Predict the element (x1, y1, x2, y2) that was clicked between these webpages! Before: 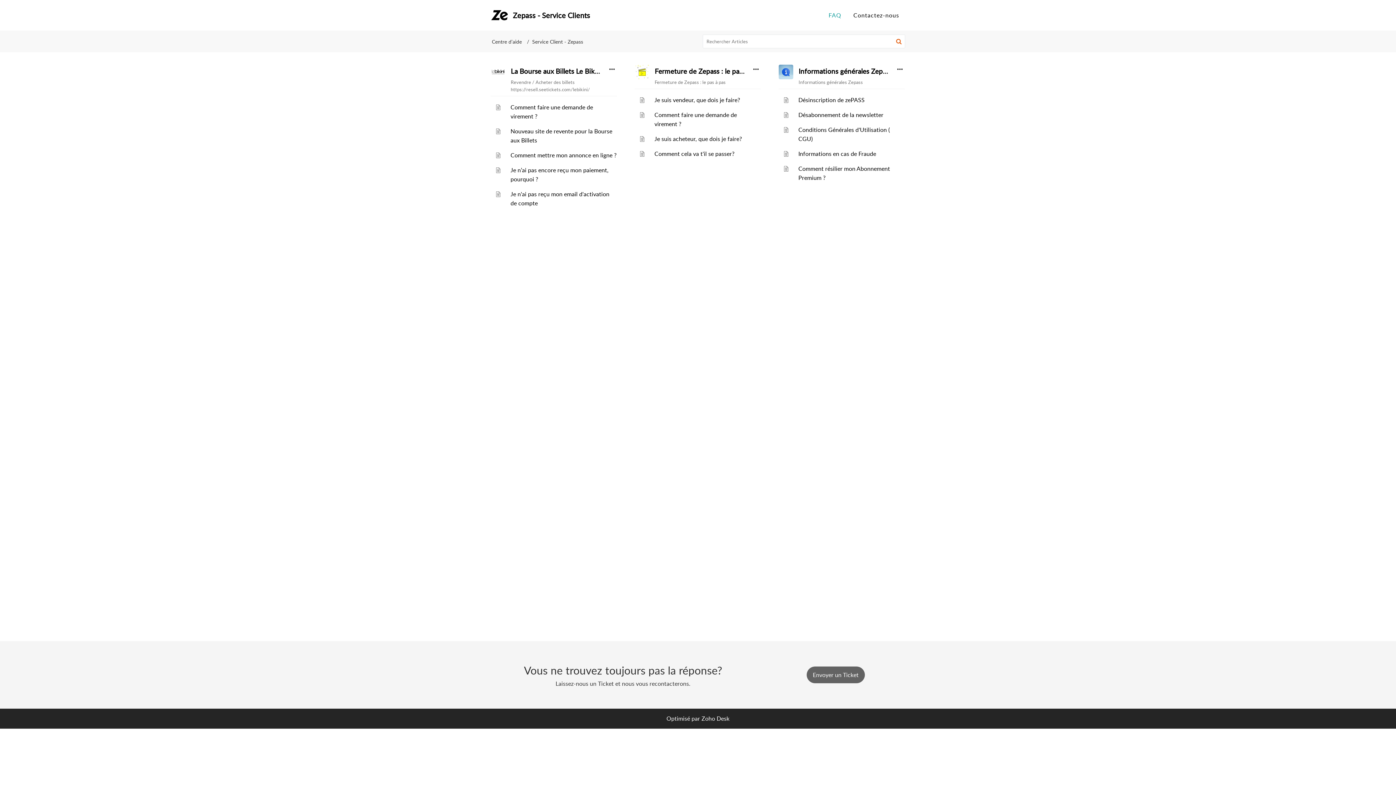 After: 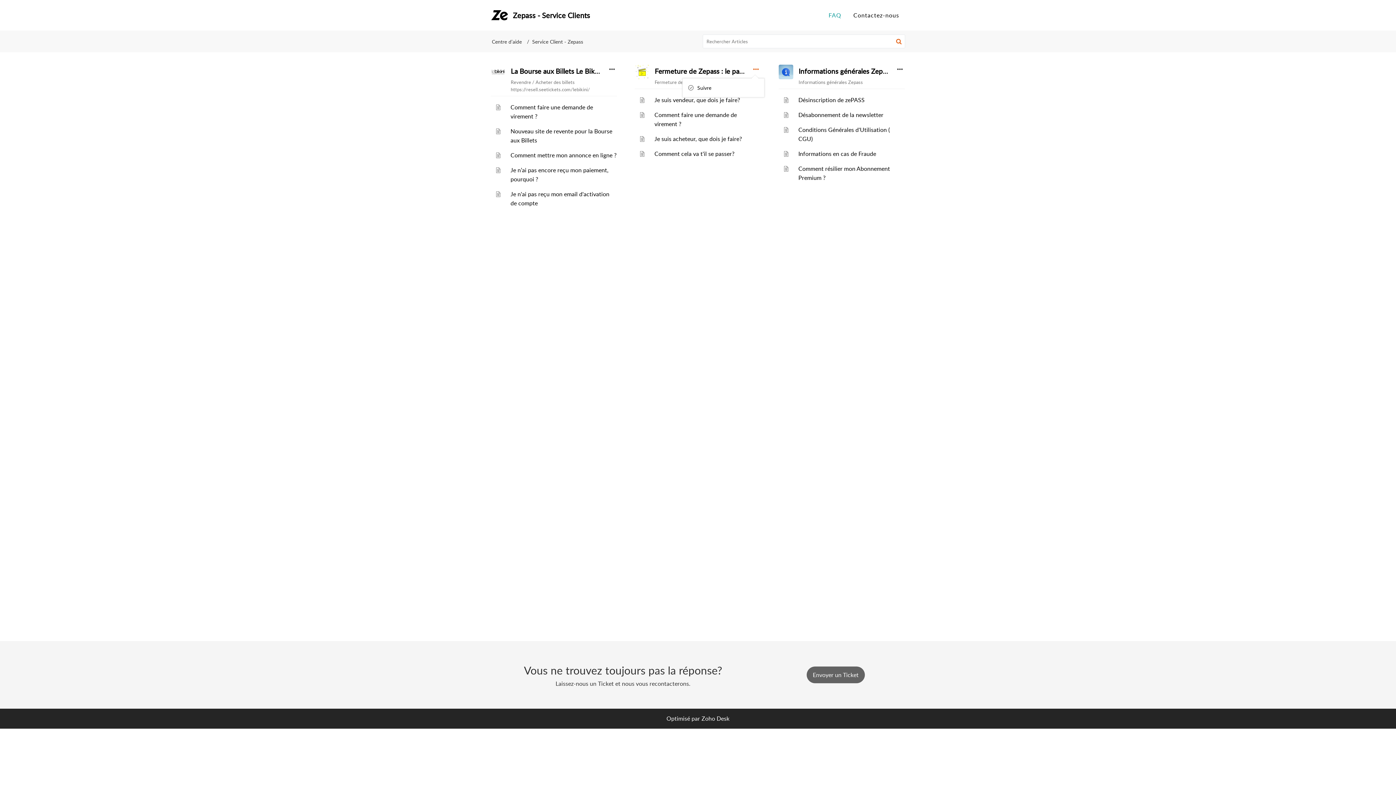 Action: bbox: (751, 63, 761, 74)